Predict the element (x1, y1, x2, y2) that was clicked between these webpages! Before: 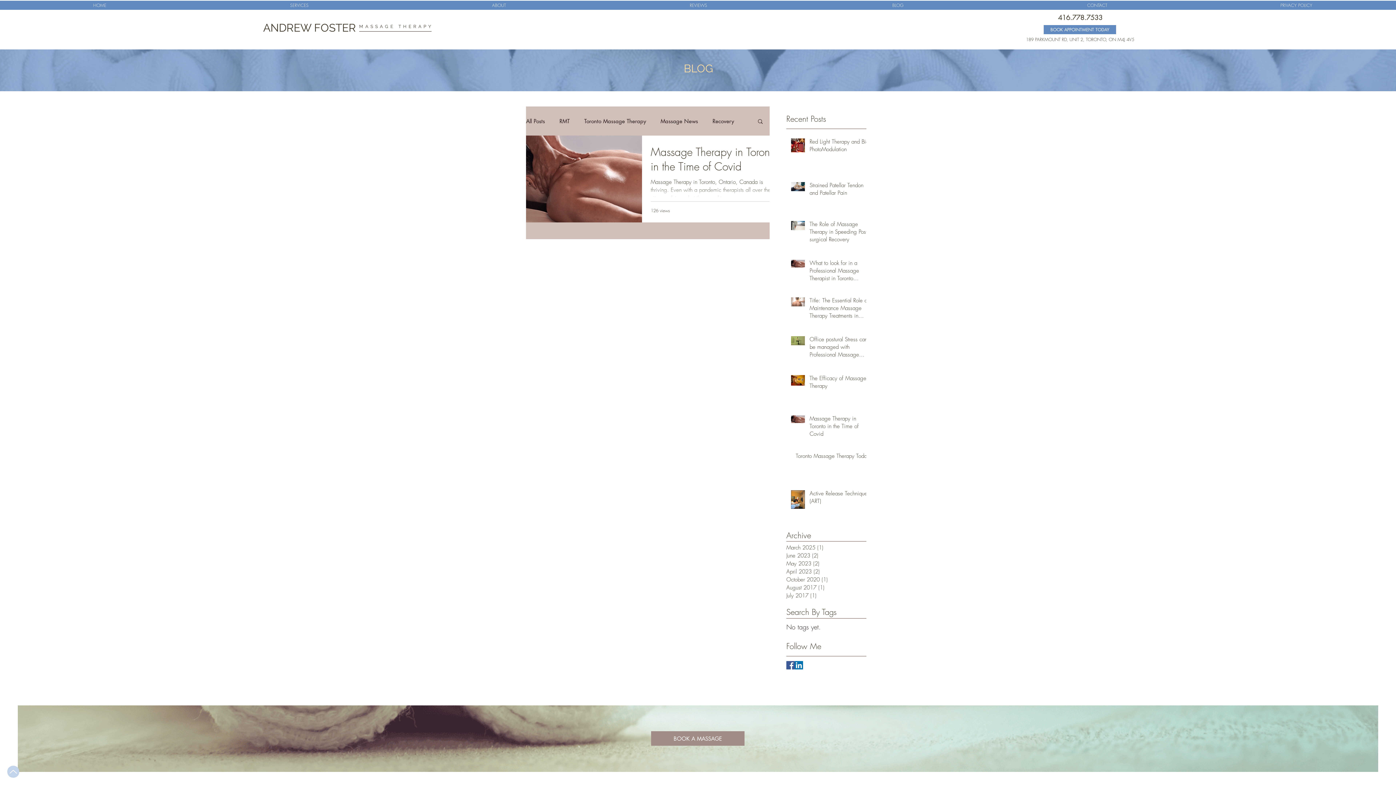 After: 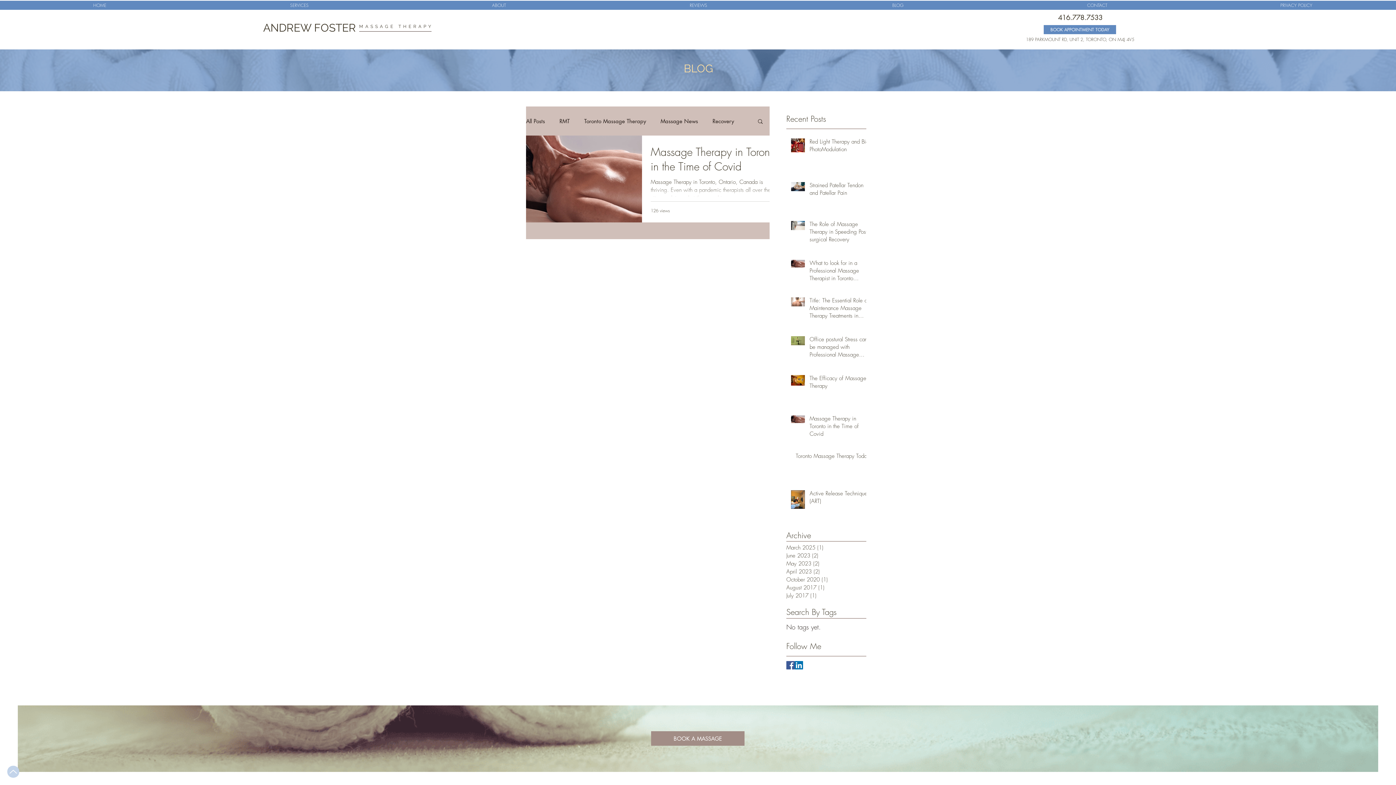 Action: bbox: (199, 0, 399, 9) label: SERVICES